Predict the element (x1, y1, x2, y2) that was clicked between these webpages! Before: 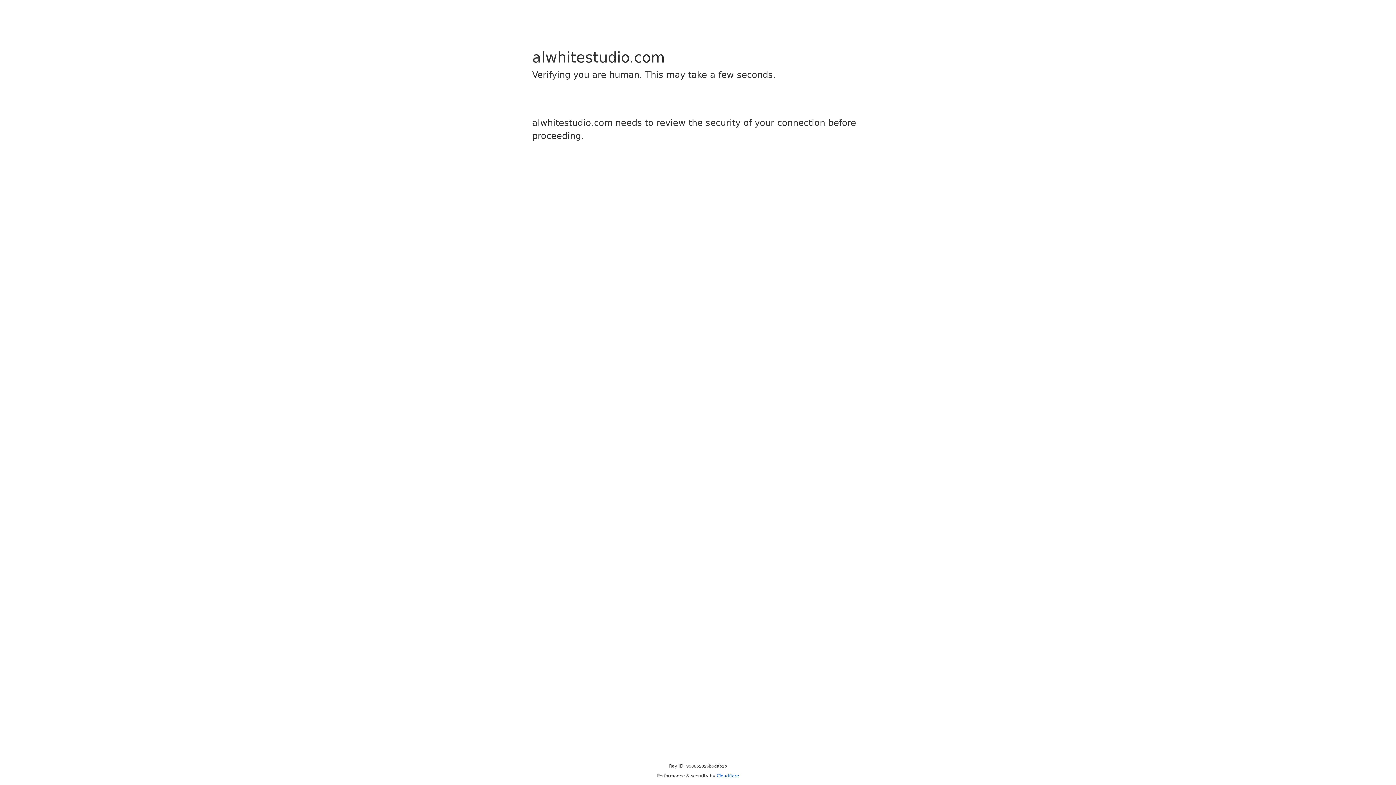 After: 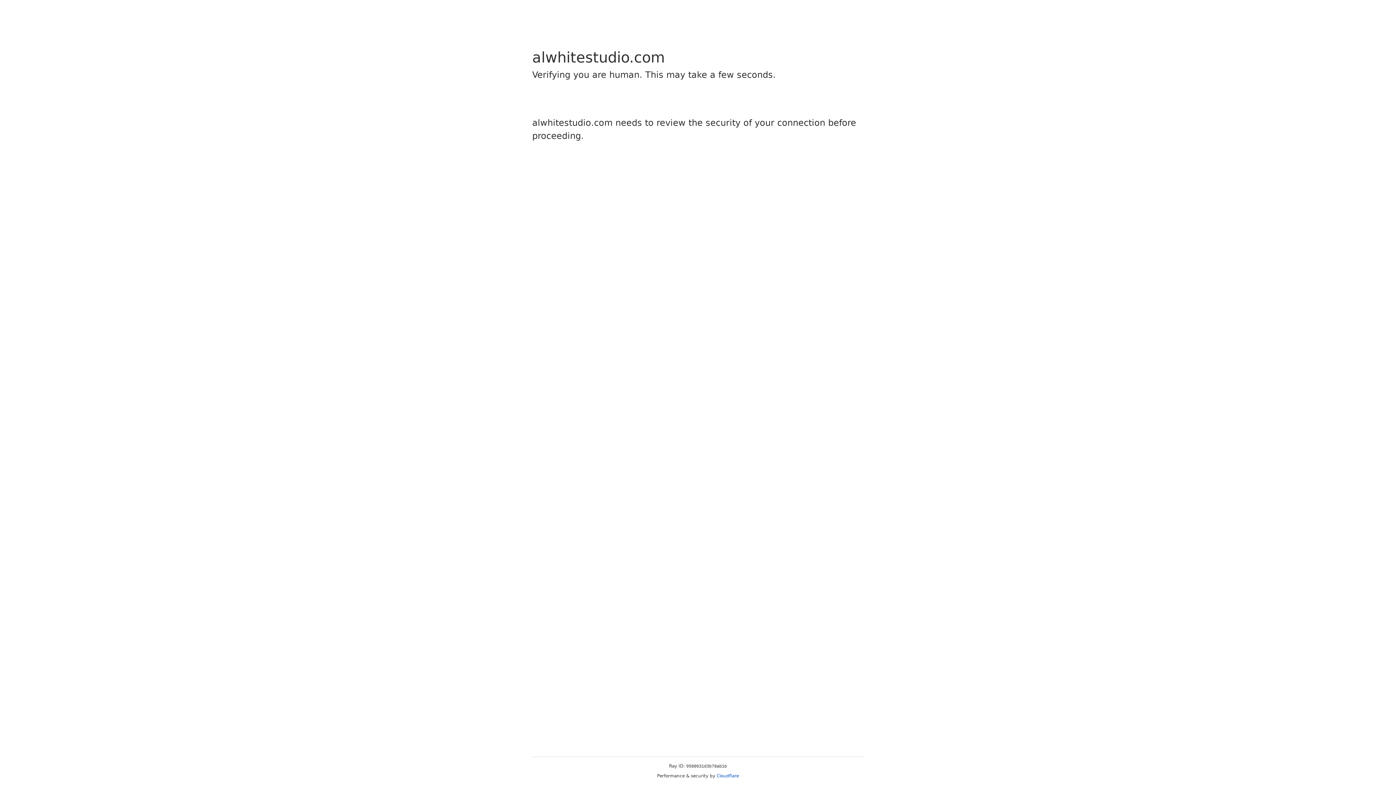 Action: bbox: (716, 773, 739, 778) label: Cloudflare